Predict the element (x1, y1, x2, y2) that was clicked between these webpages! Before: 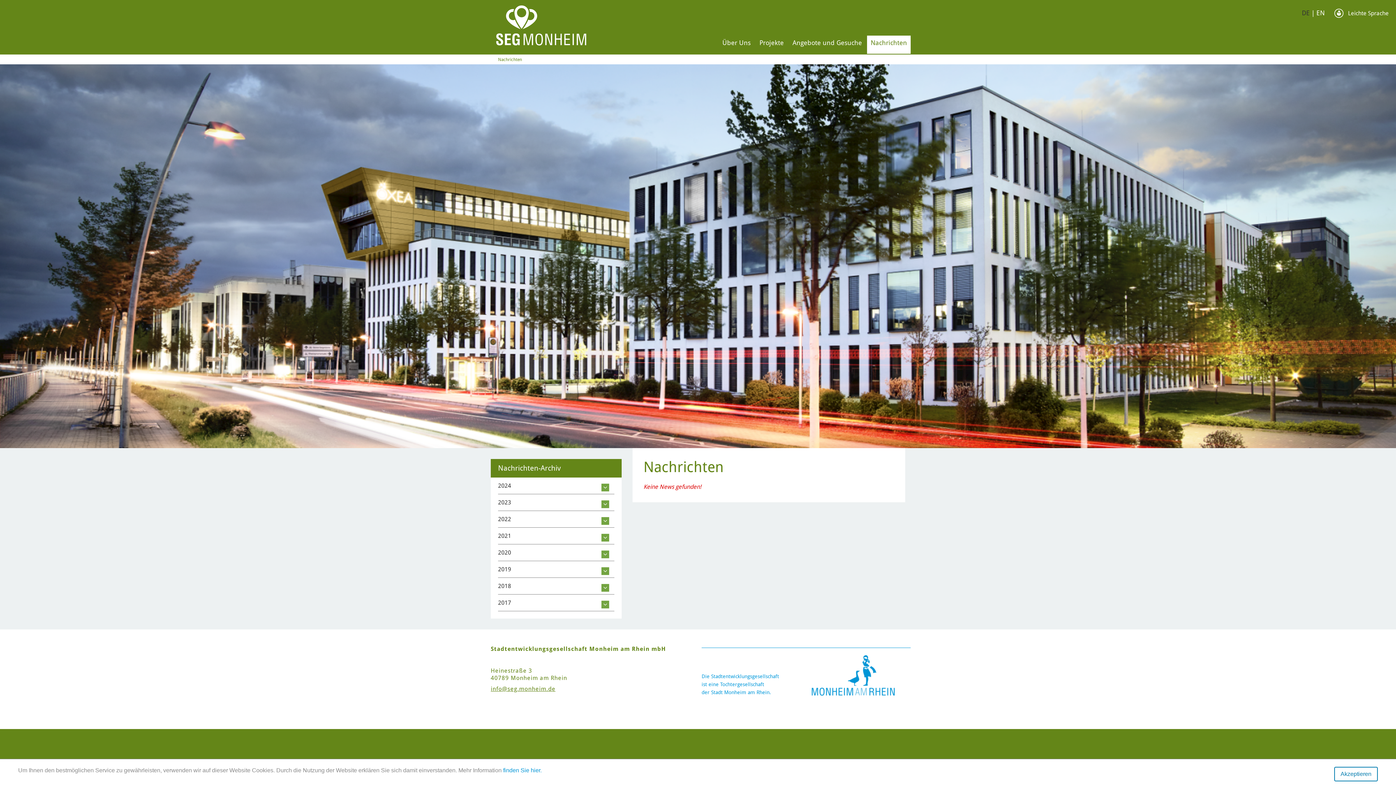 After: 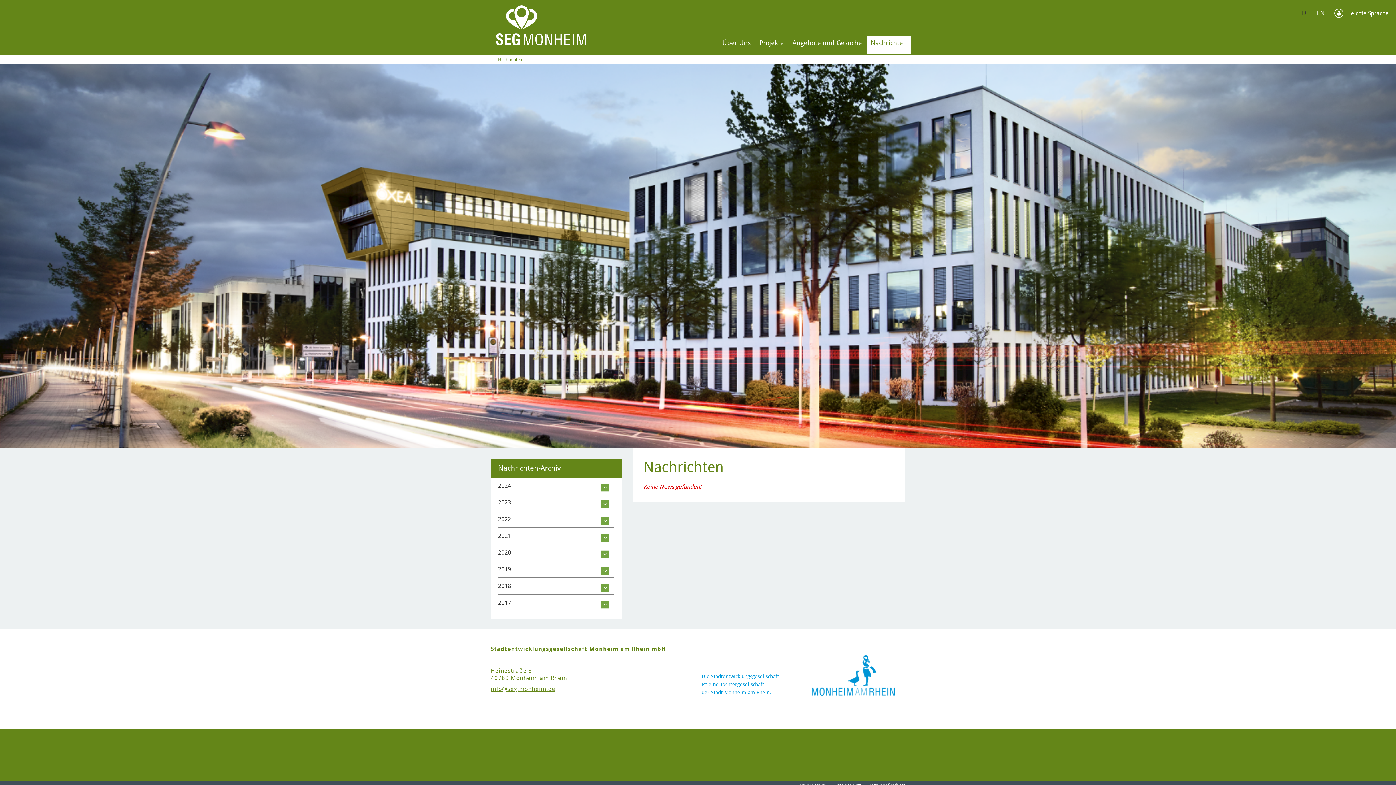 Action: bbox: (1334, 767, 1378, 781) label: Akzeptieren